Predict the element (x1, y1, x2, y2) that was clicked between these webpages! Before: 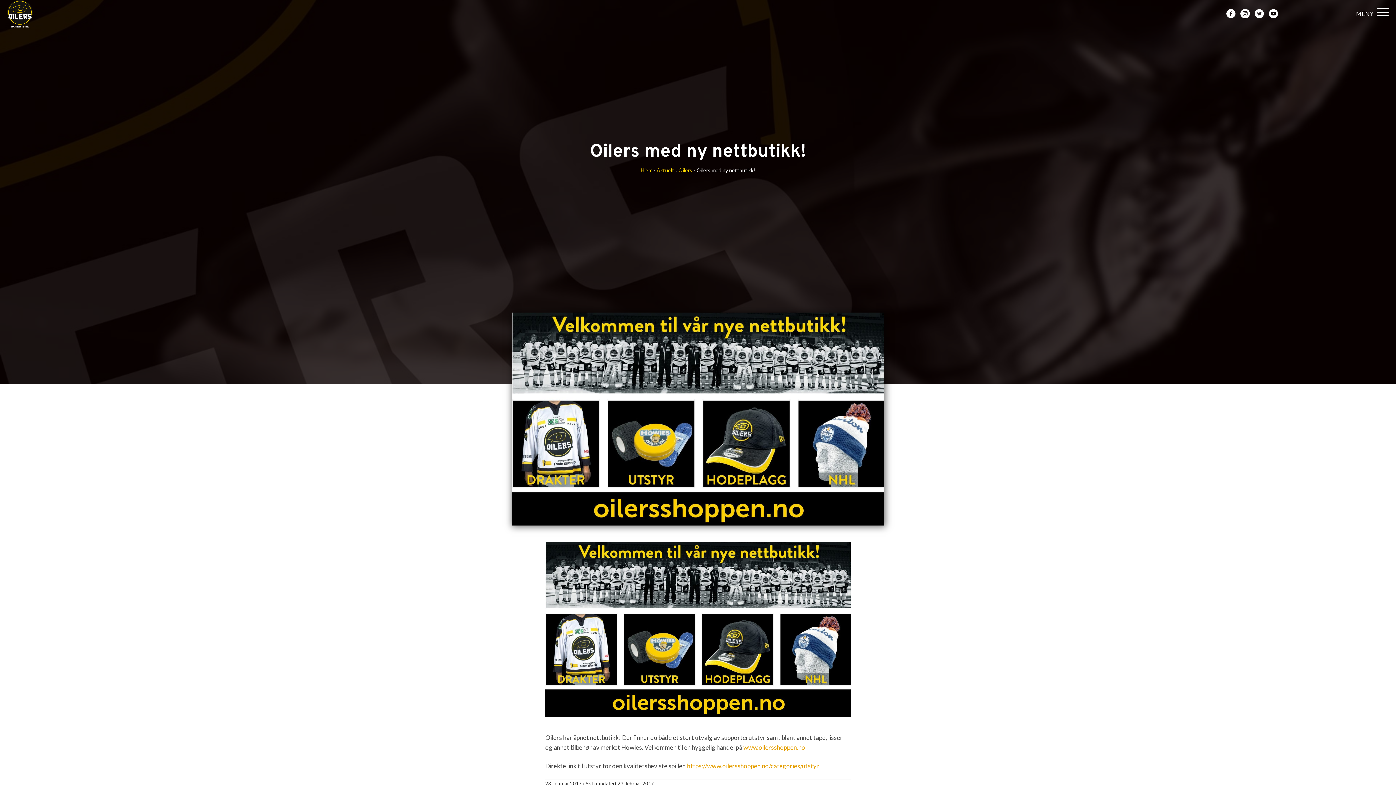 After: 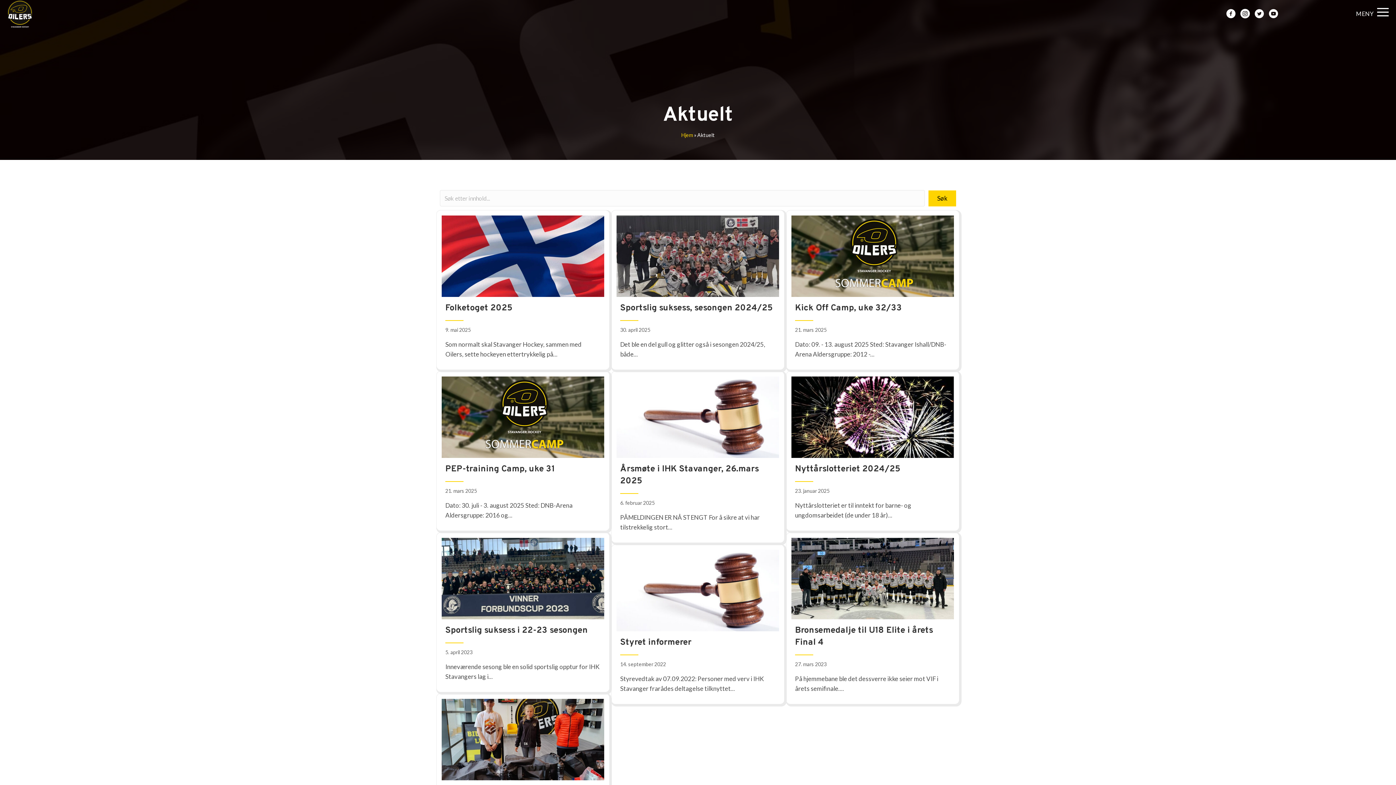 Action: label: Aktuelt bbox: (656, 166, 674, 174)